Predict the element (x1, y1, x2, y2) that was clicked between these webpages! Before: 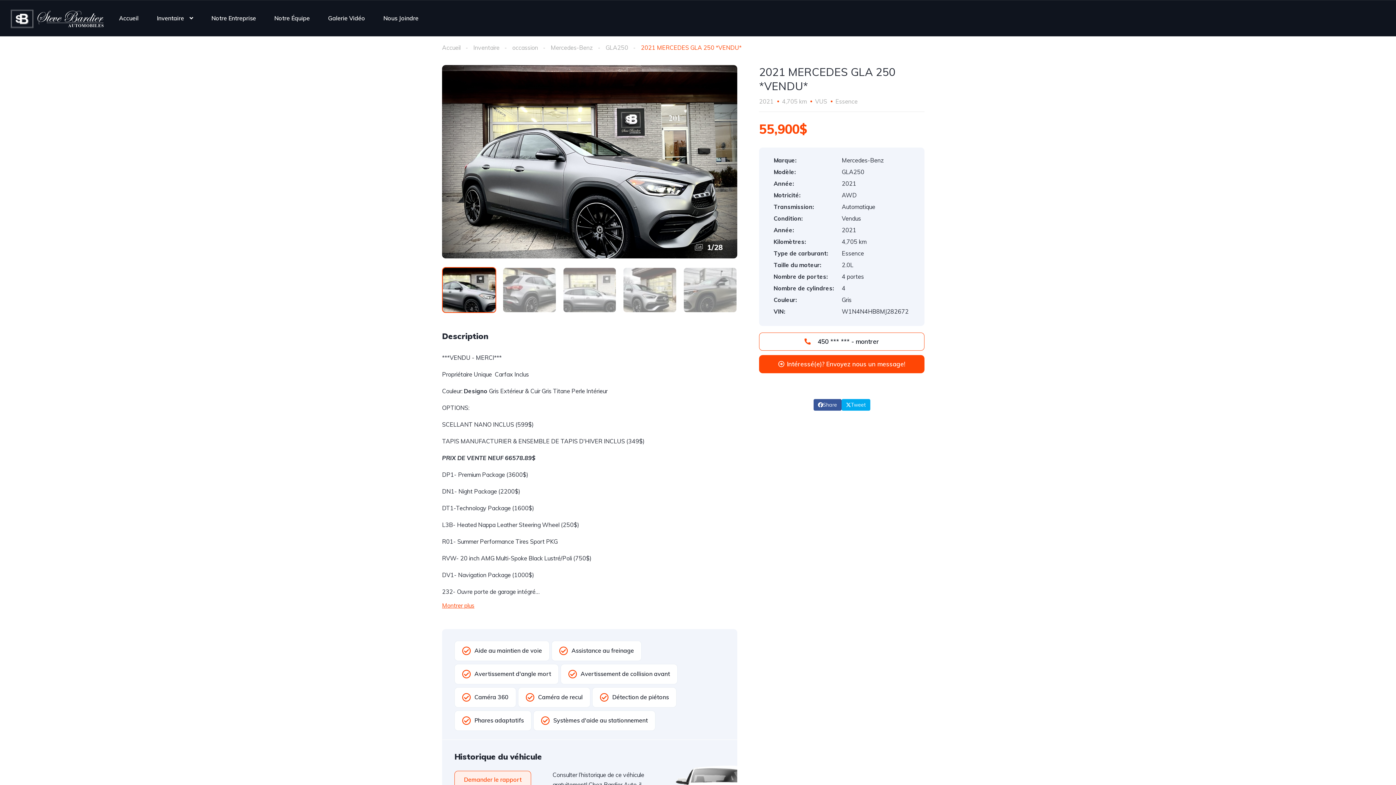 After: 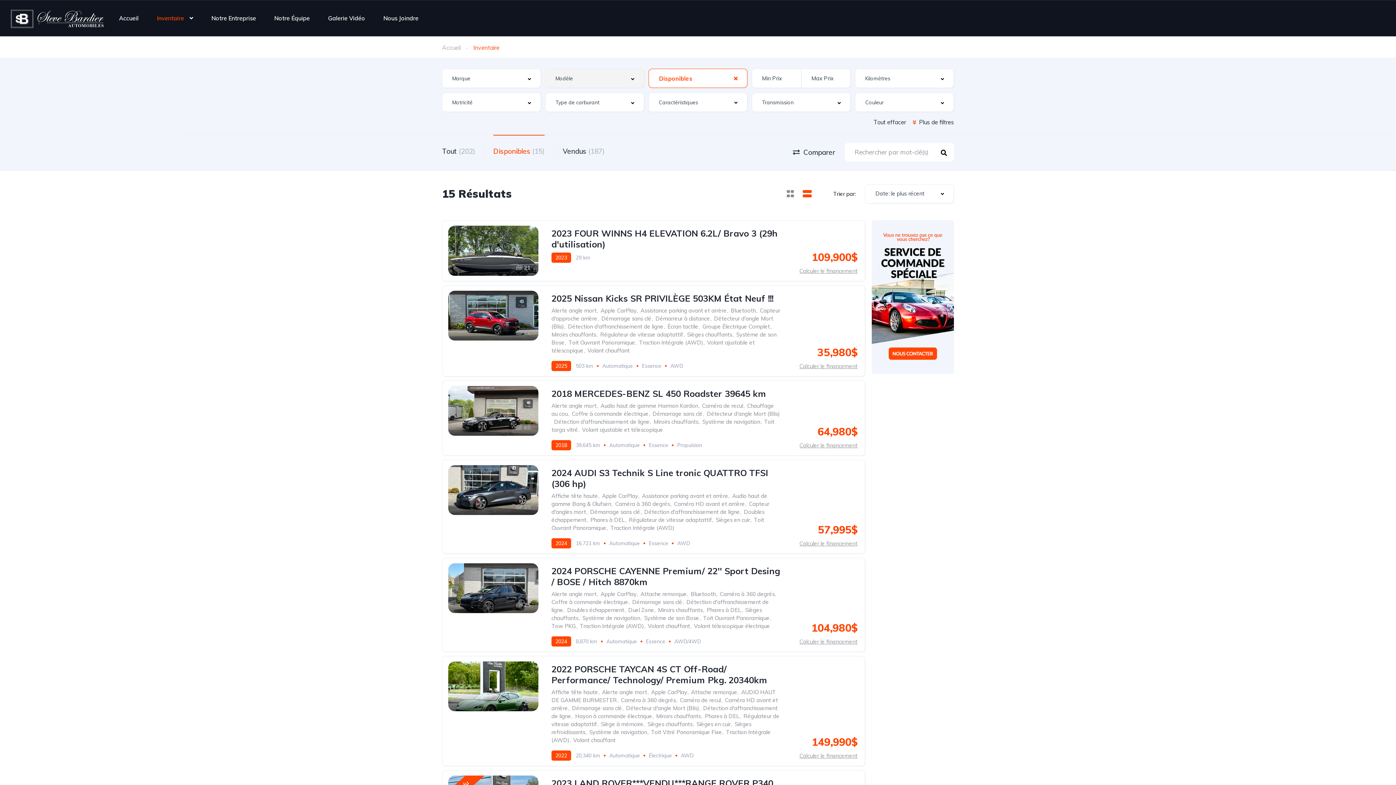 Action: bbox: (156, 5, 193, 30) label: Inventaire